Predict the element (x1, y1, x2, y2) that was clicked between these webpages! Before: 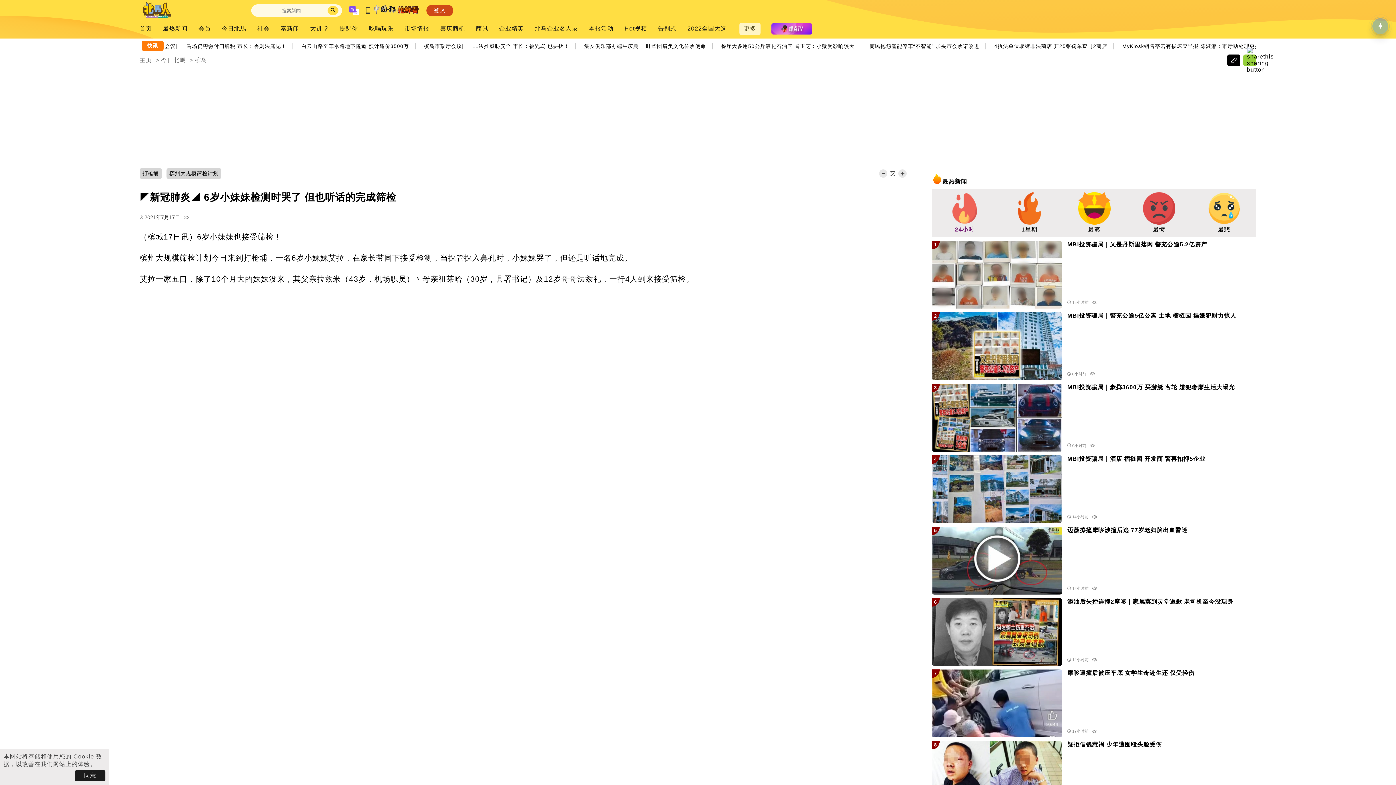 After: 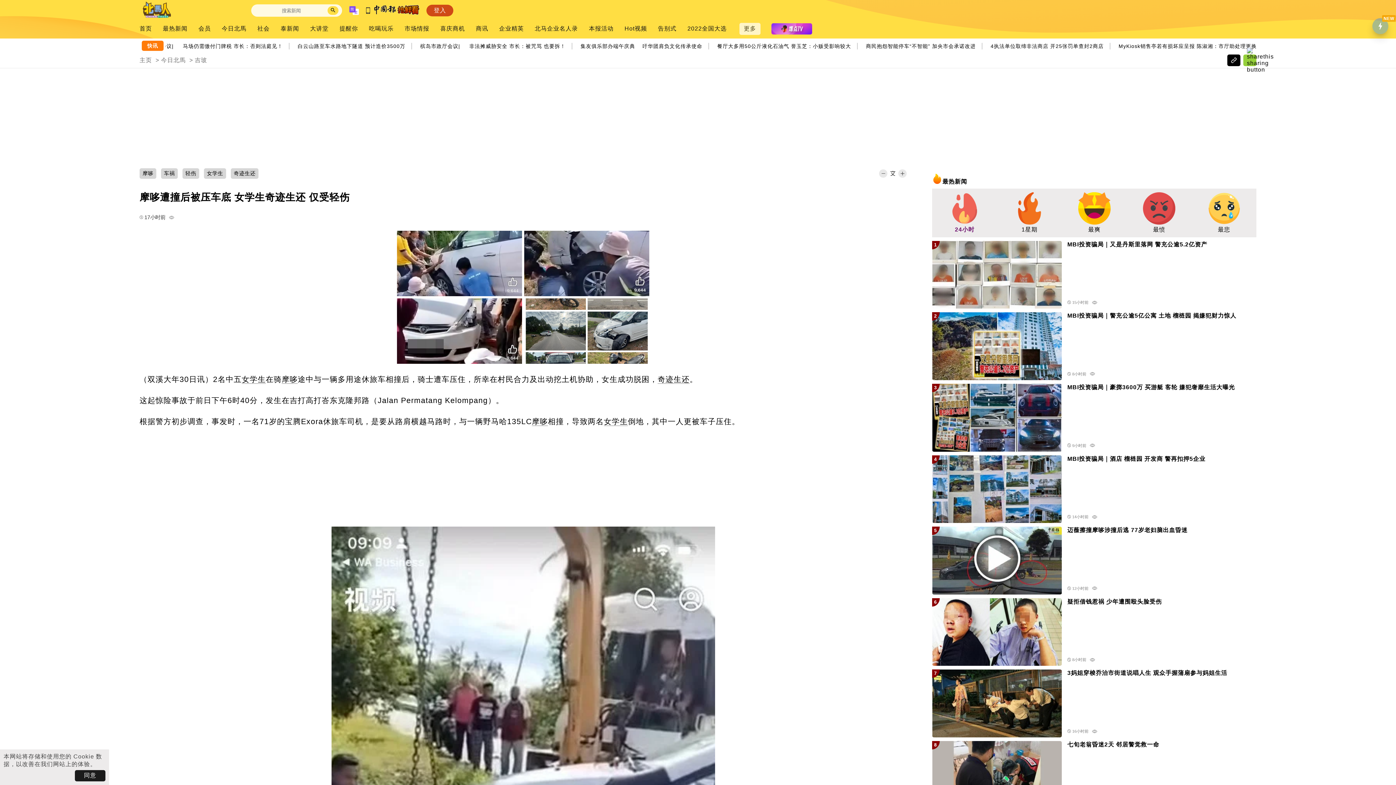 Action: label: 摩哆遭撞后被压车底 女学生奇迹生还 仅受轻伤 bbox: (1067, 669, 1251, 681)